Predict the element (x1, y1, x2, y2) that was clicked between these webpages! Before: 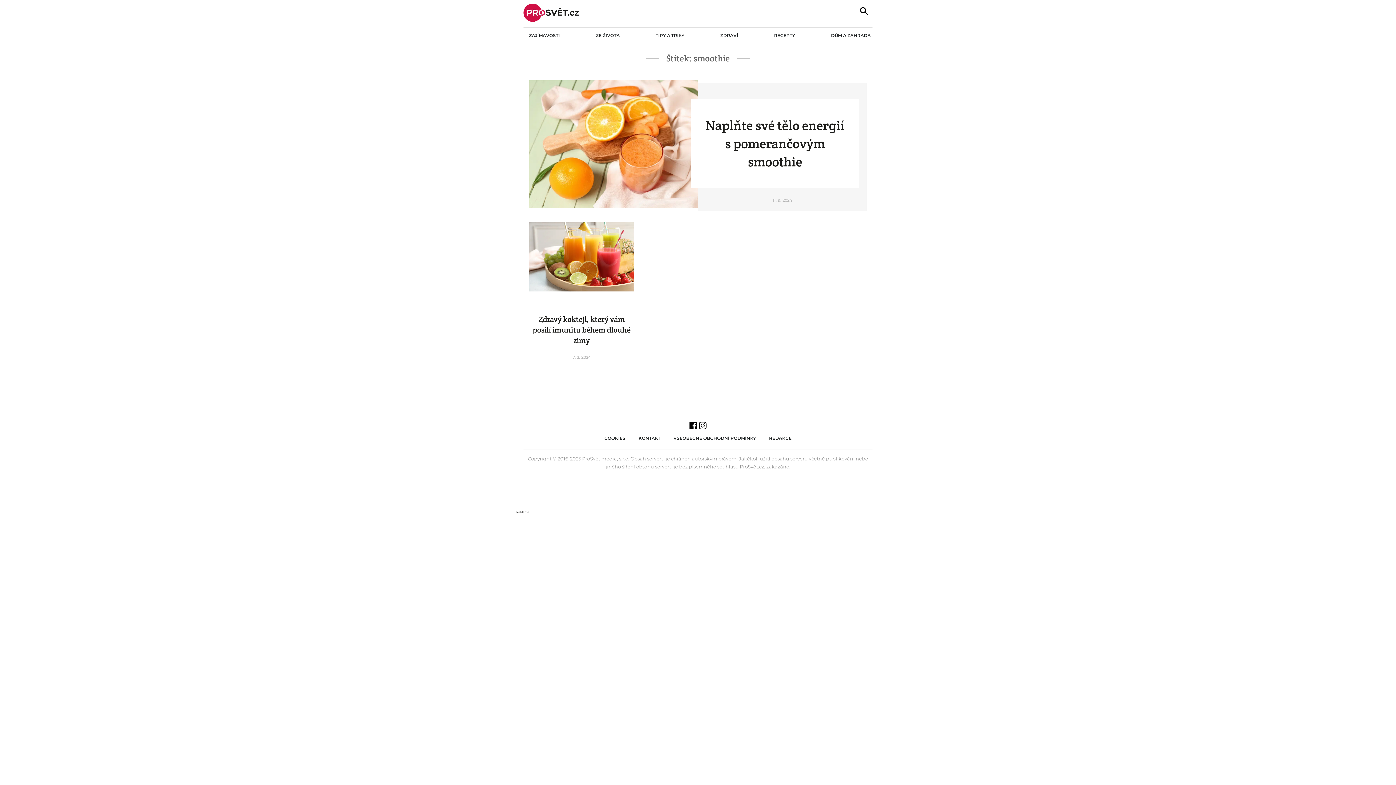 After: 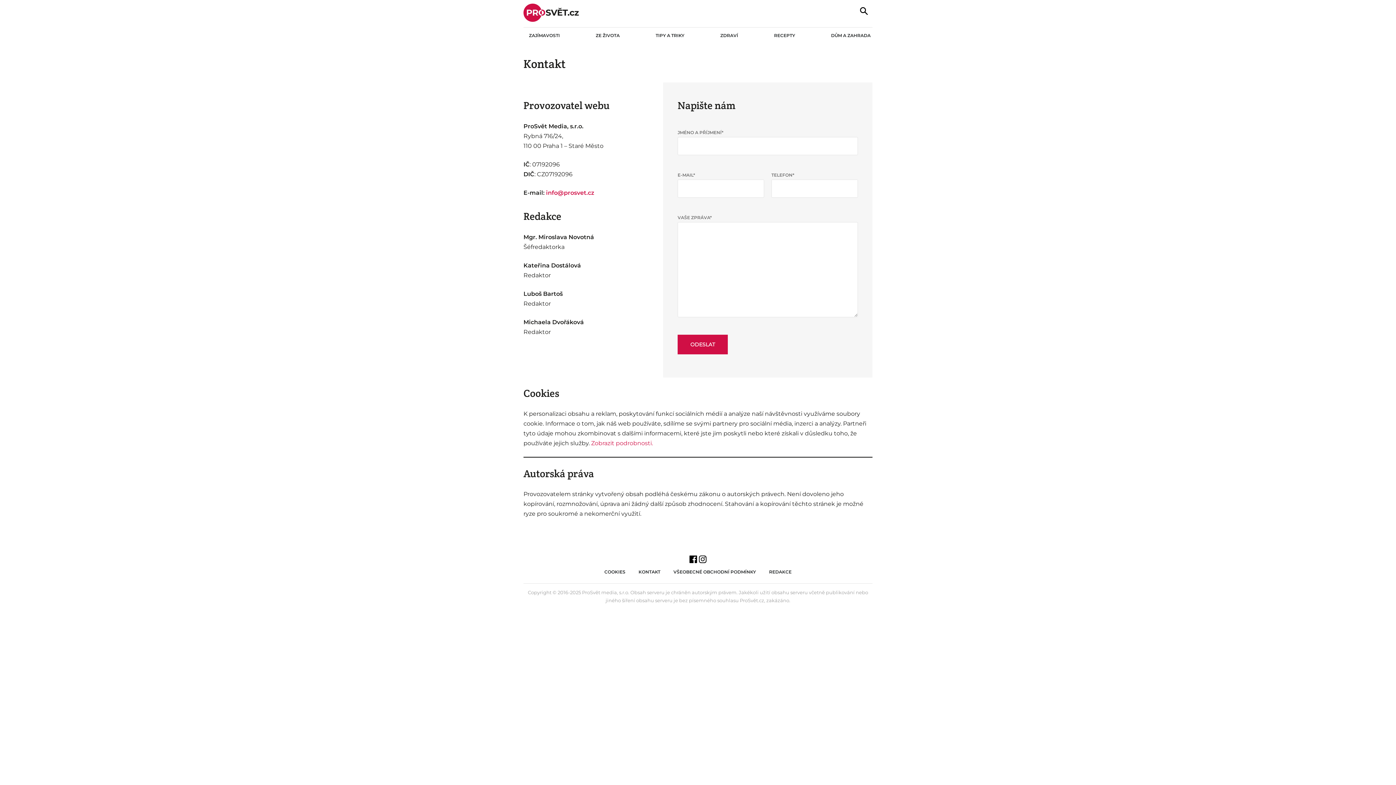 Action: bbox: (632, 433, 667, 442) label: KONTAKT